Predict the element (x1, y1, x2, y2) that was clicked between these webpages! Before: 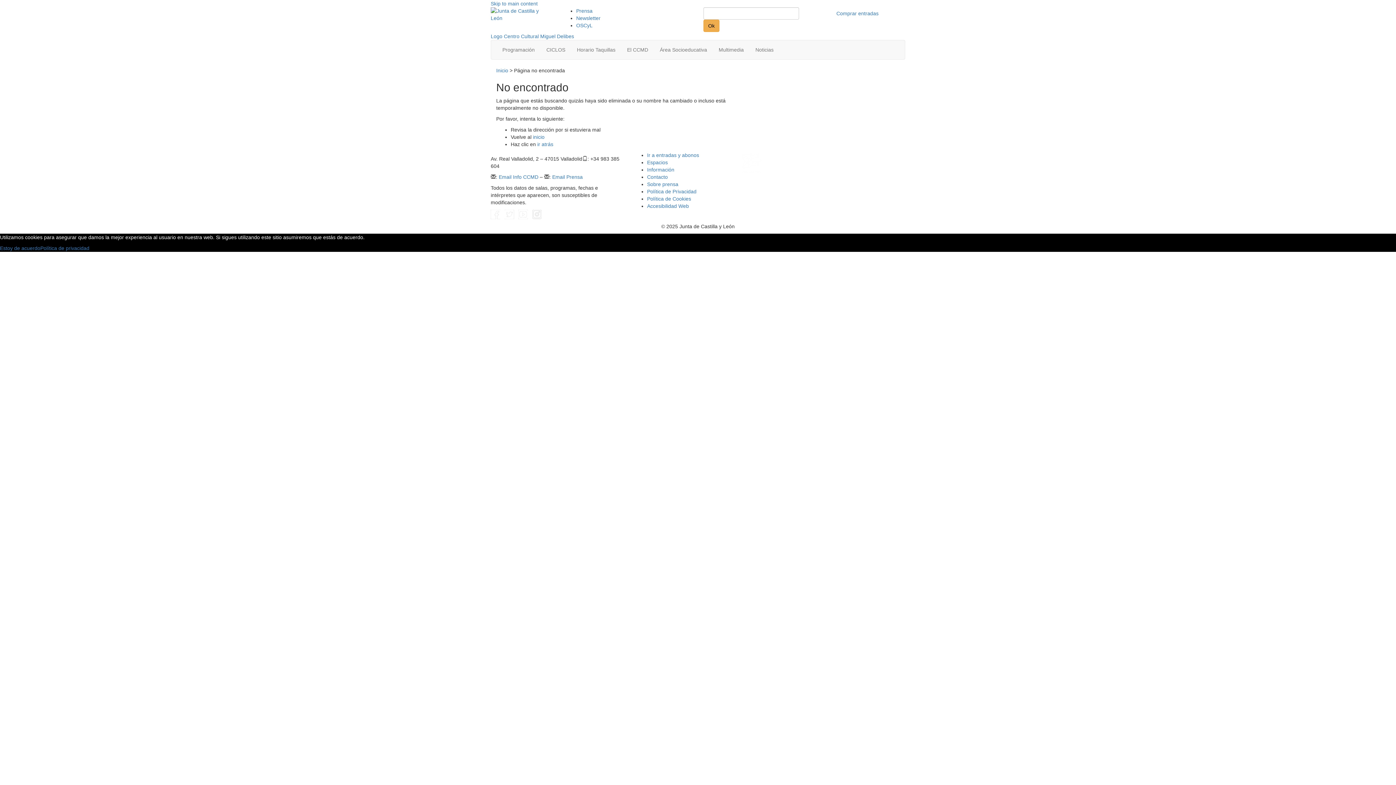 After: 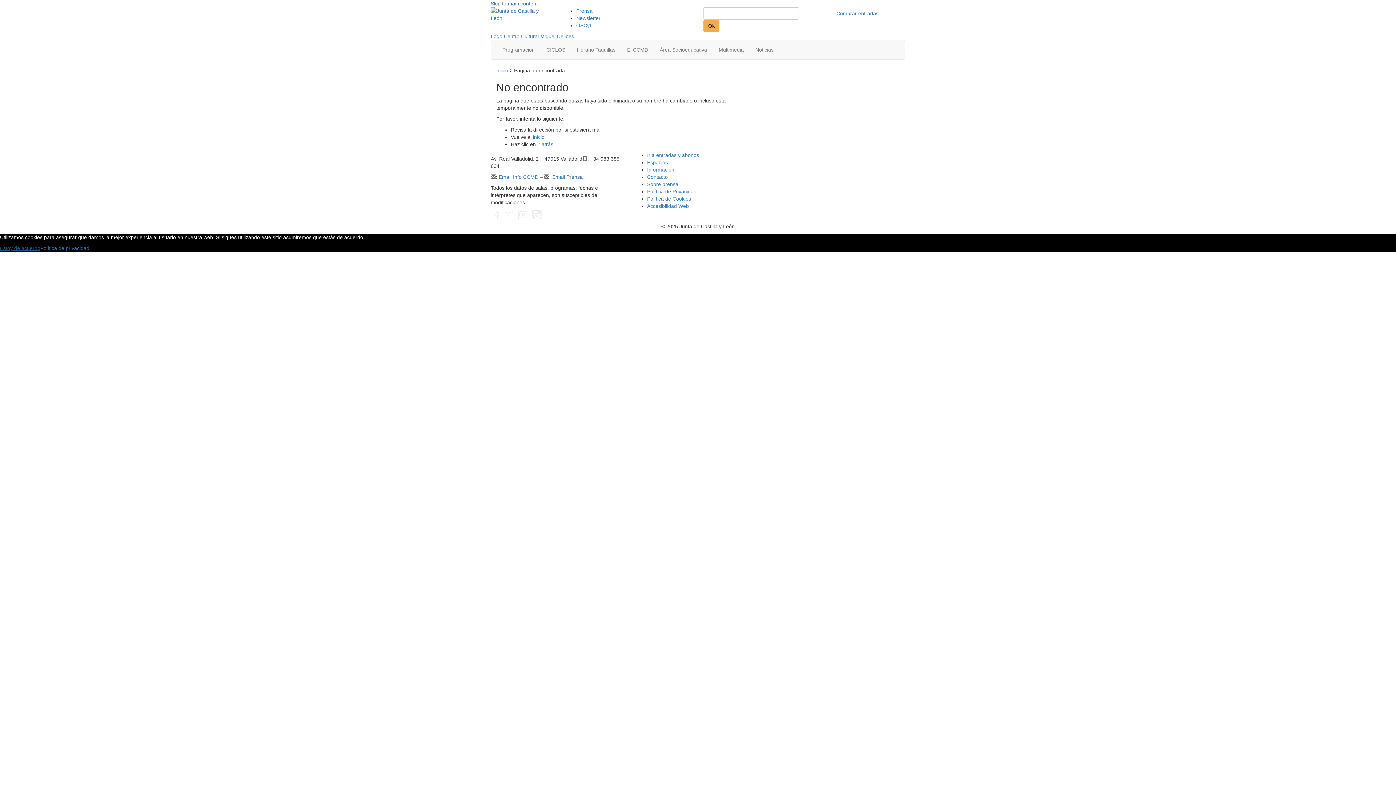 Action: label: Estoy de acuerdo bbox: (0, 245, 40, 251)